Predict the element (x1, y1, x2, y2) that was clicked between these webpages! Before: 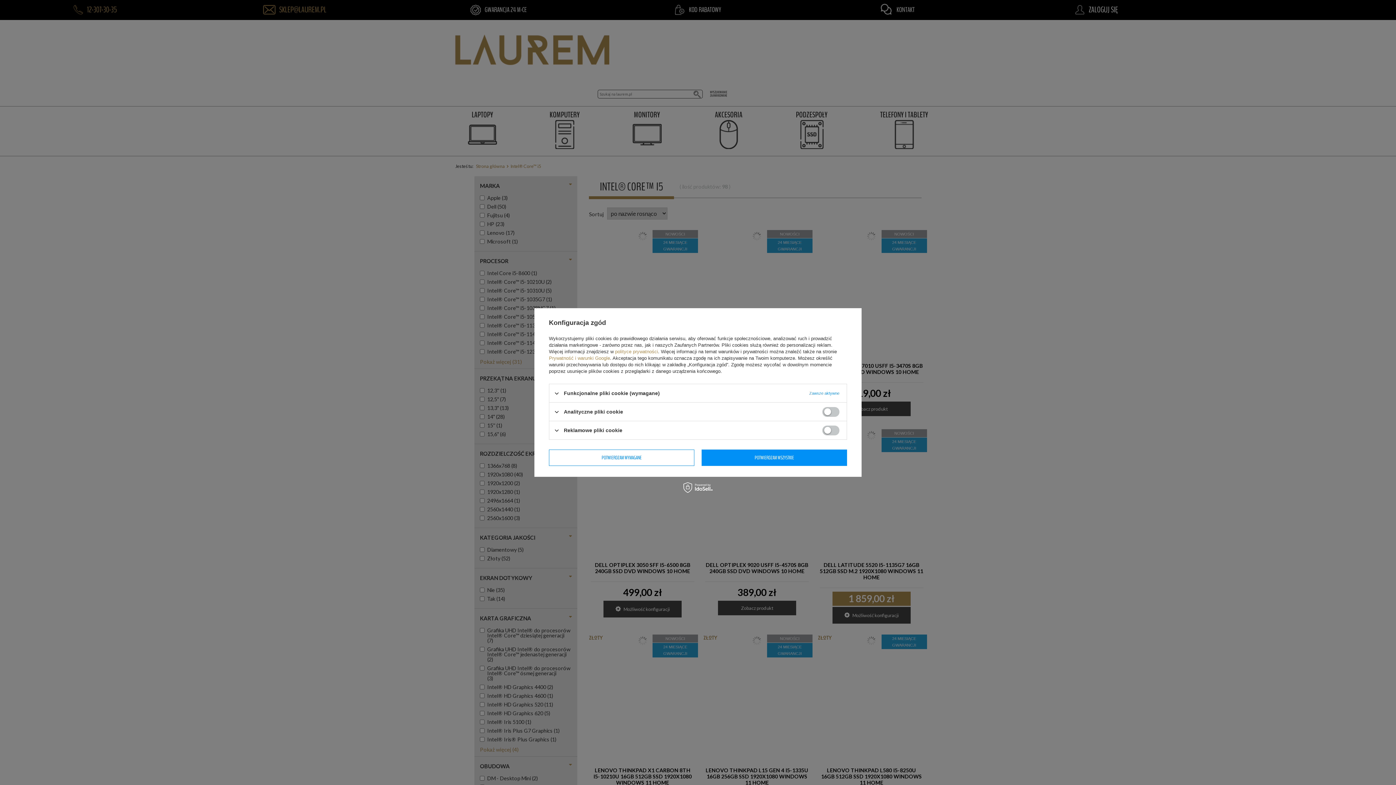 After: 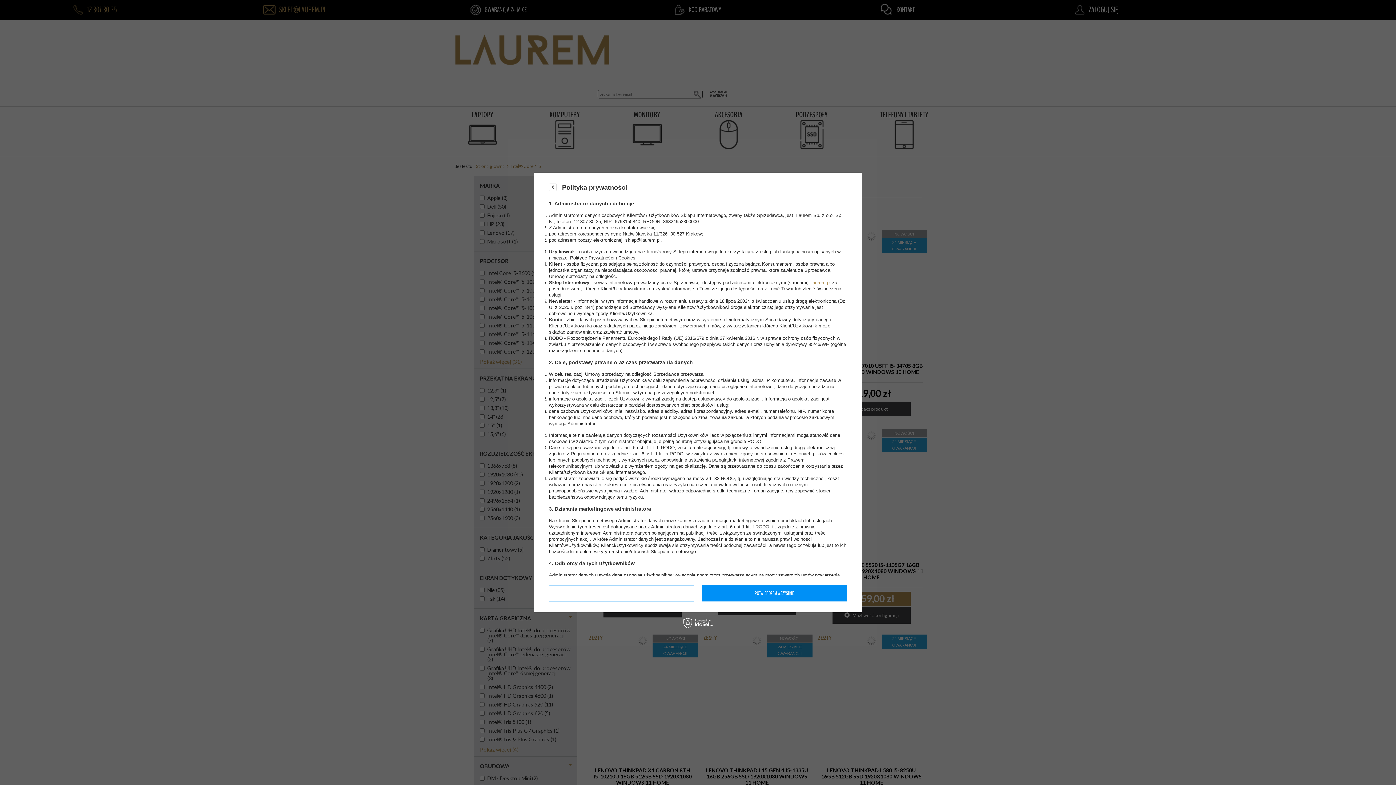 Action: bbox: (615, 349, 658, 354) label: polityce prywatności